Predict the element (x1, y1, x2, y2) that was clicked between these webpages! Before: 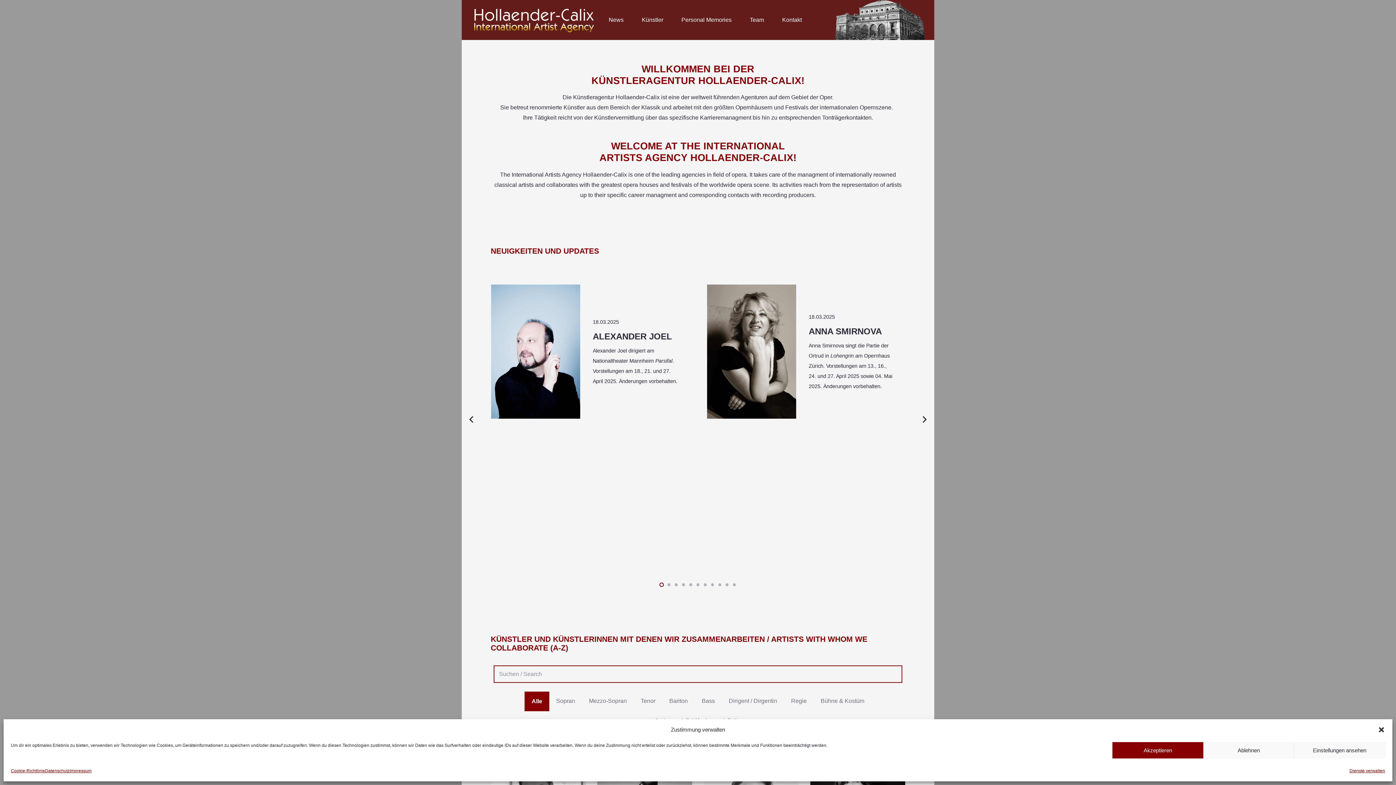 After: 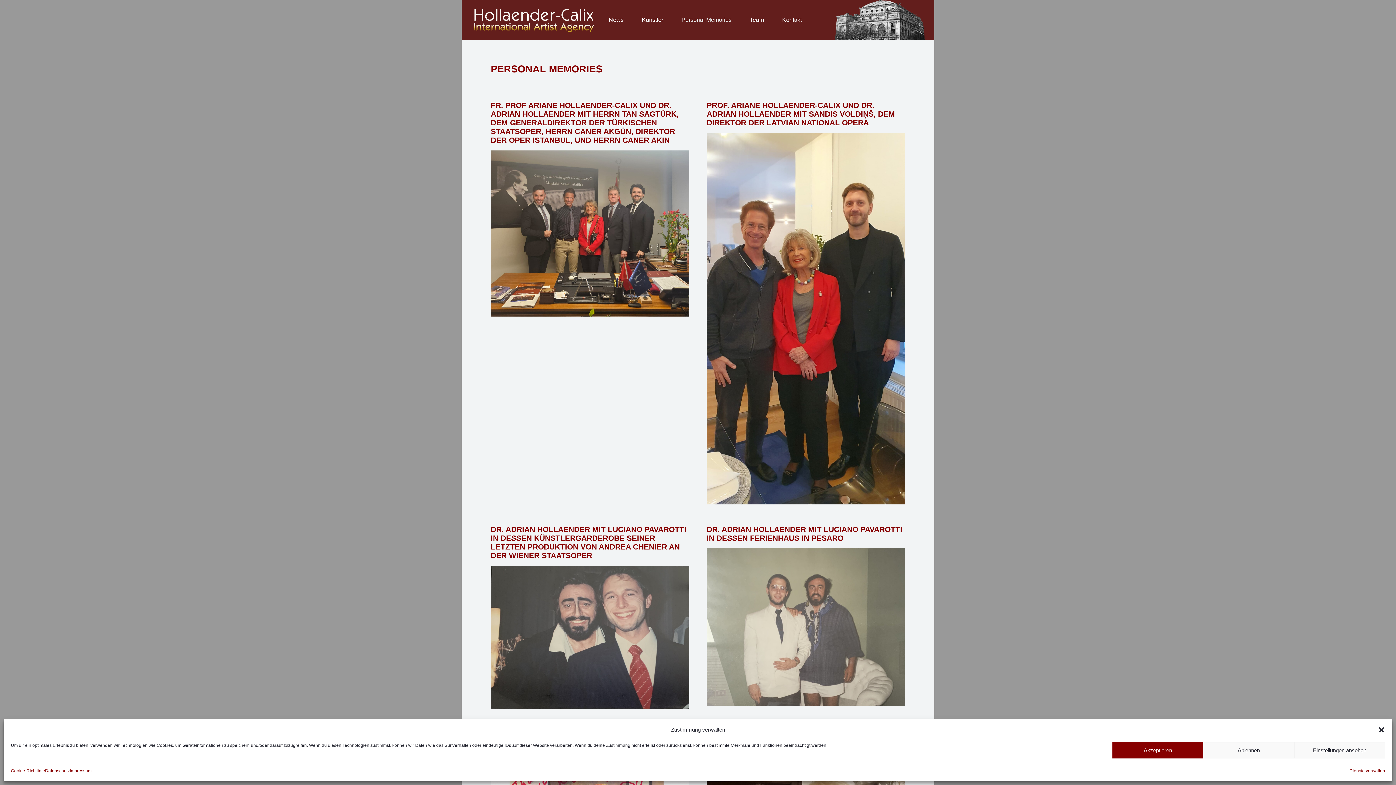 Action: label: Personal Memories bbox: (672, 0, 740, 40)